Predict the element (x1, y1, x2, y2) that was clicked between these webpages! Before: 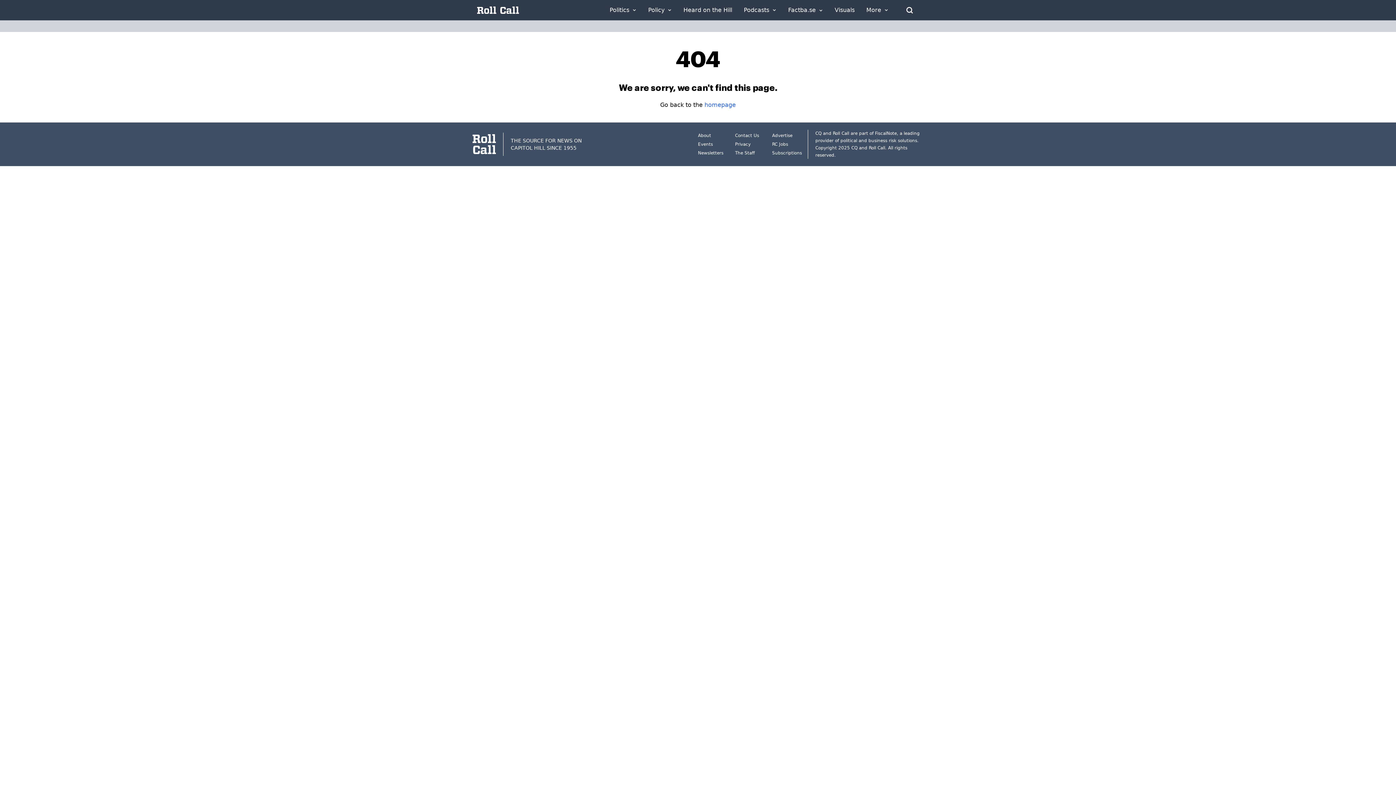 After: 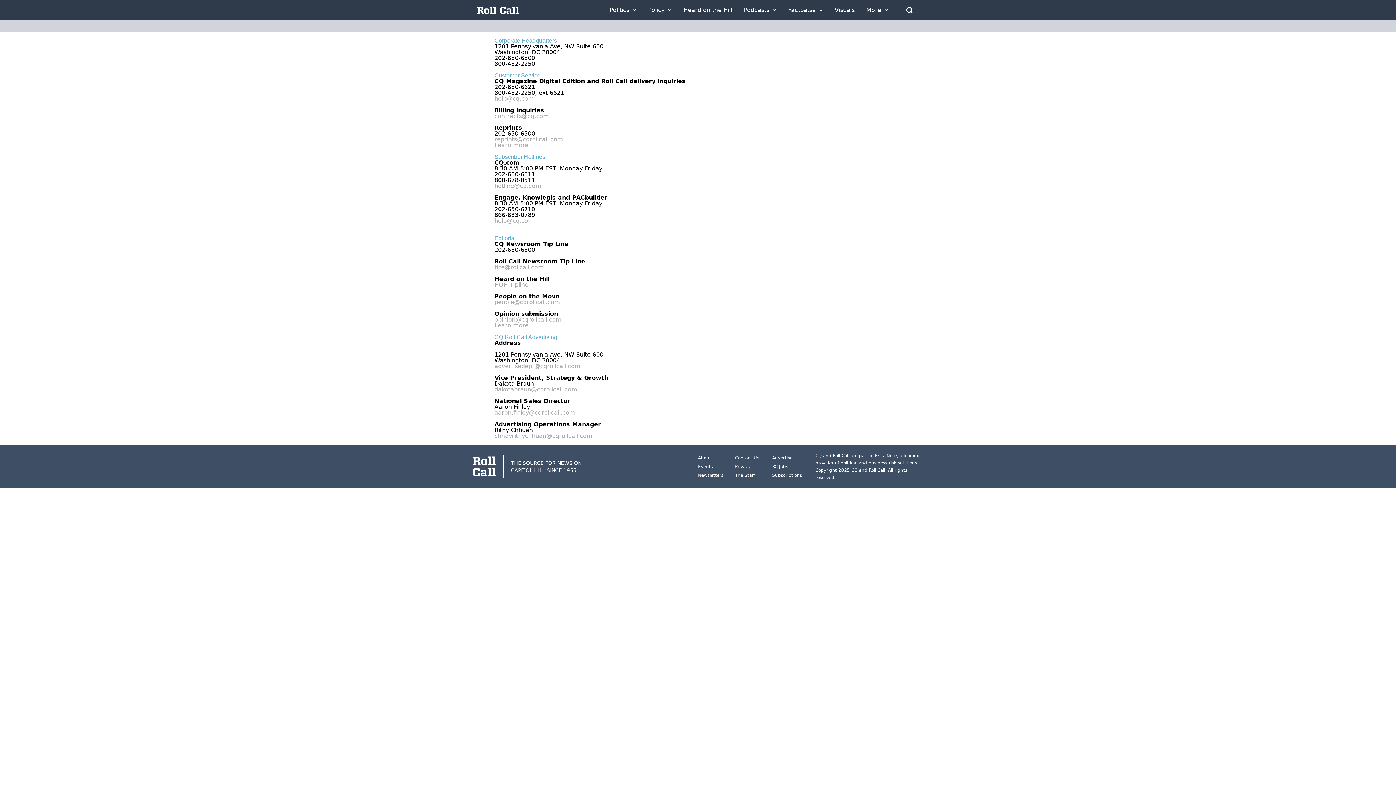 Action: label: Contact Us bbox: (735, 133, 759, 138)